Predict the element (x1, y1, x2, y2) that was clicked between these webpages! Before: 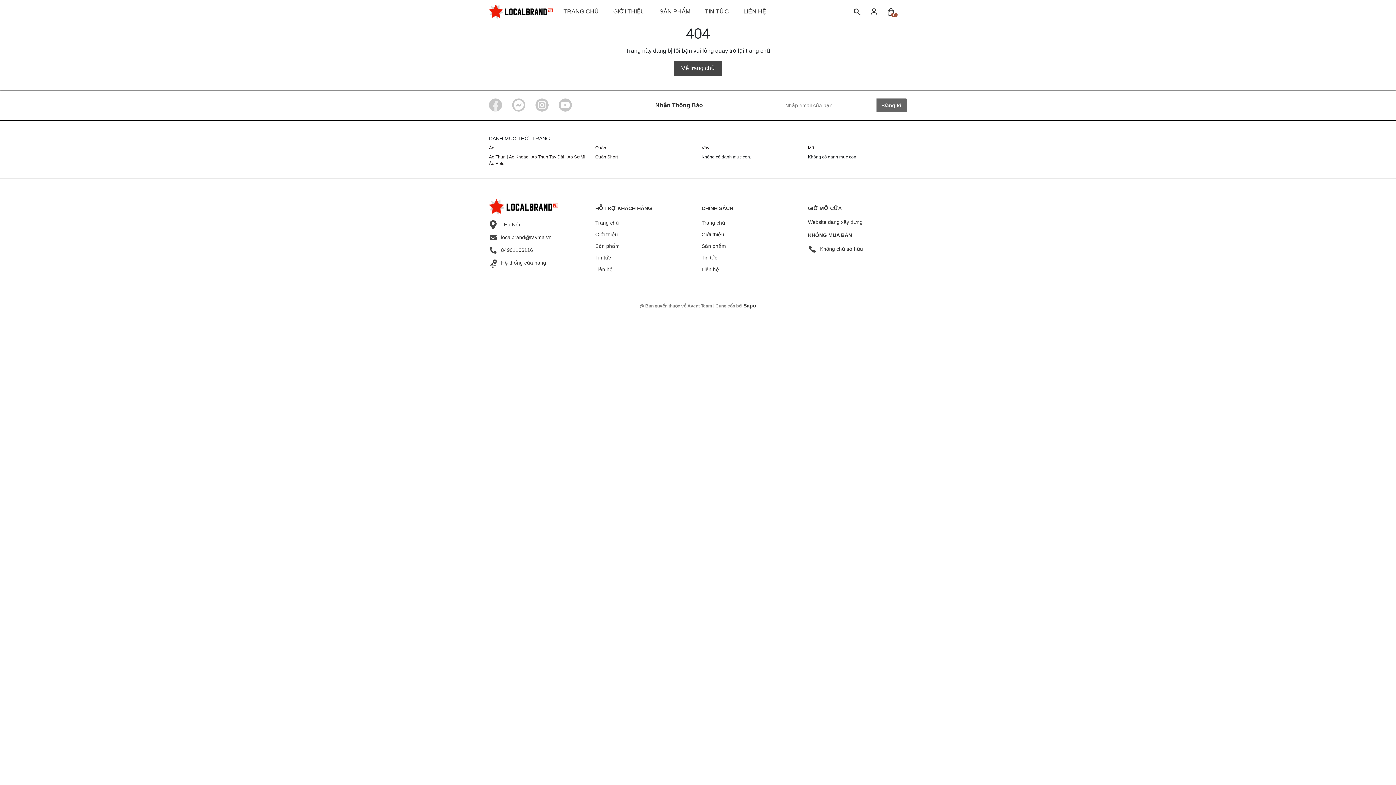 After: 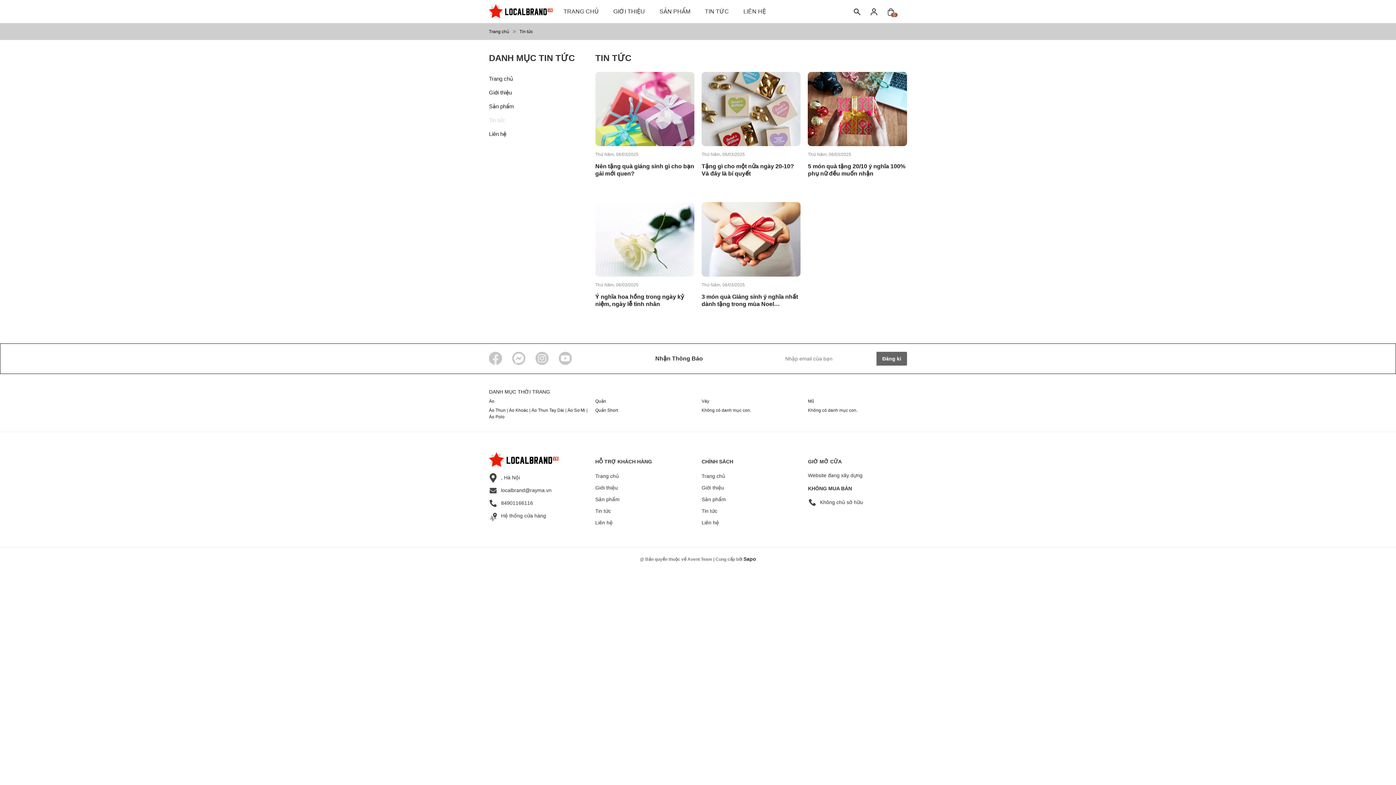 Action: bbox: (595, 254, 611, 260) label: Tin tức